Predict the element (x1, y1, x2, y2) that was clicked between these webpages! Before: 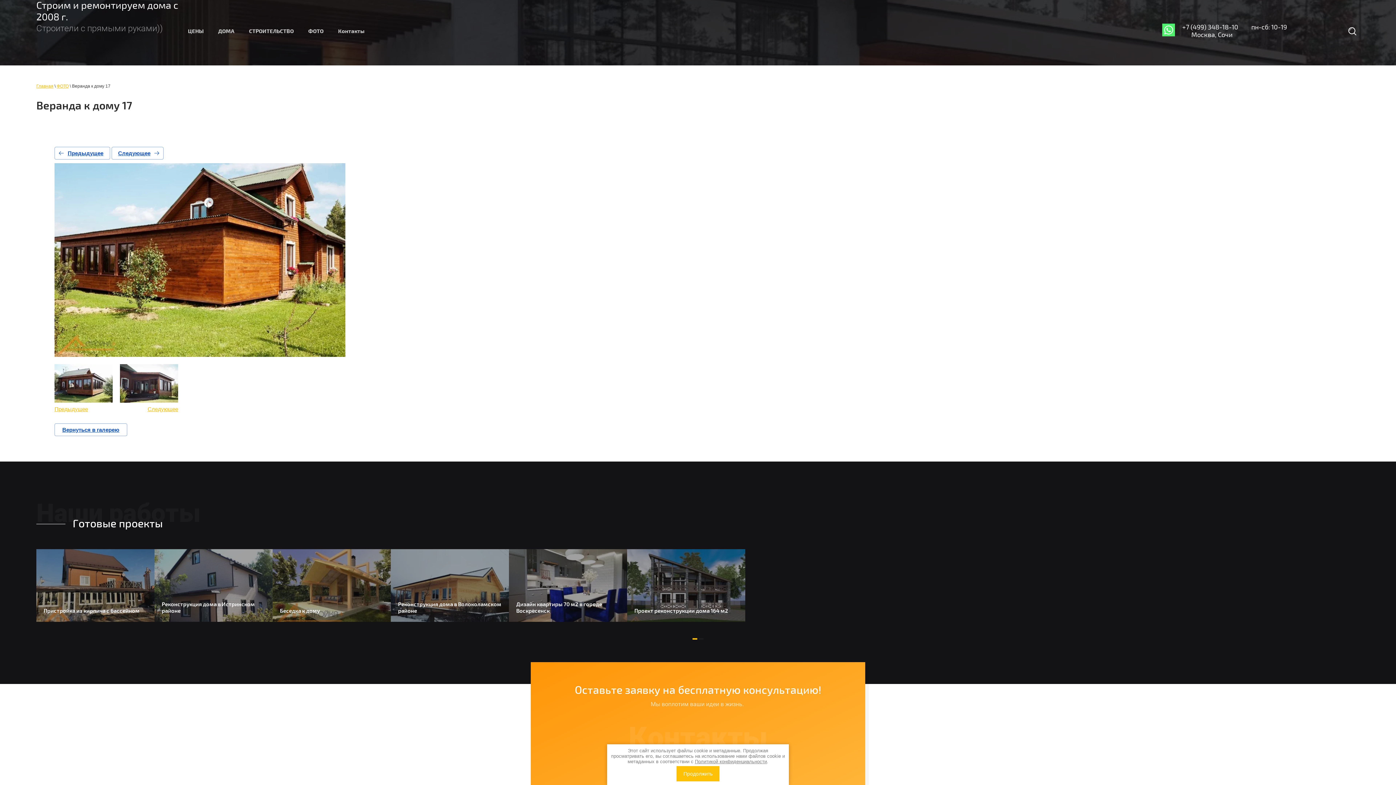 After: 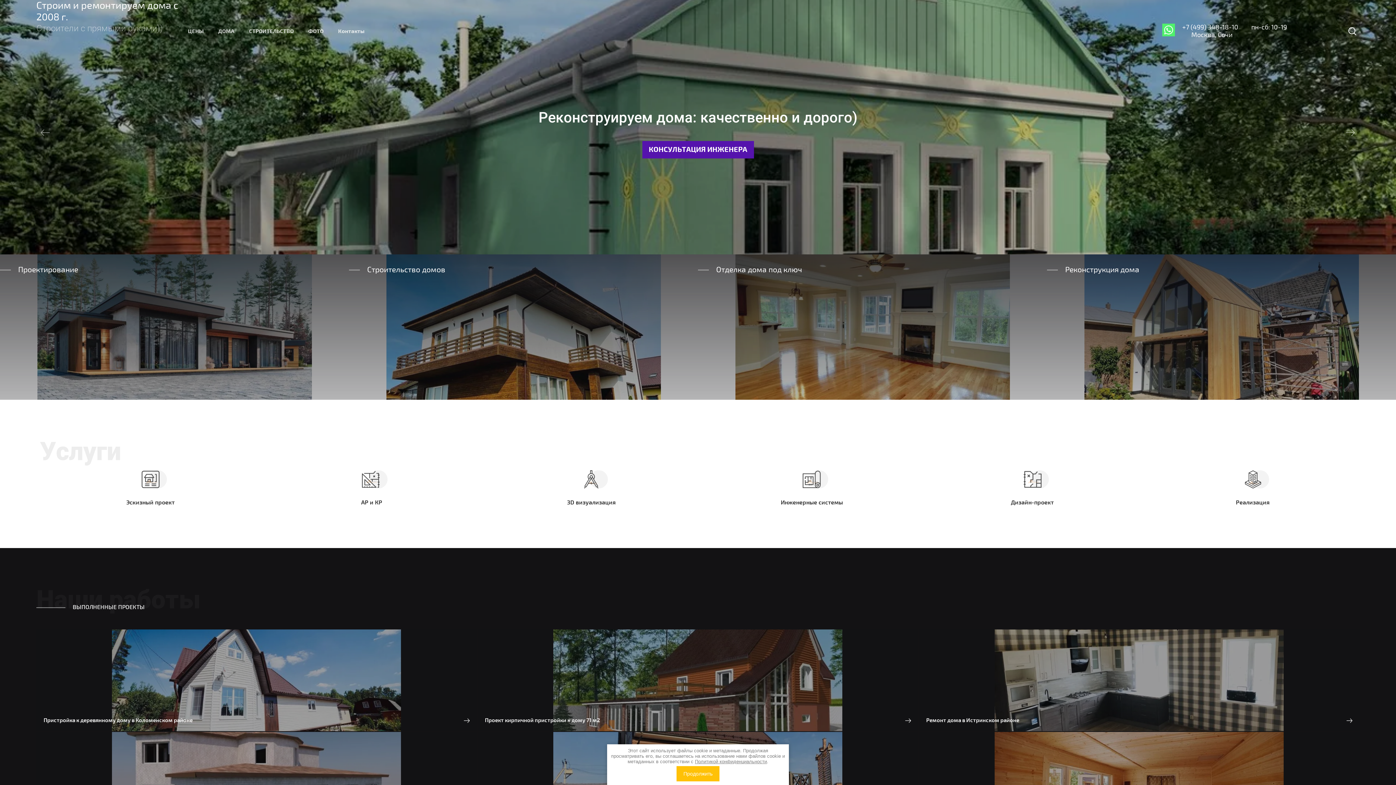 Action: bbox: (36, 83, 53, 88) label: Главная